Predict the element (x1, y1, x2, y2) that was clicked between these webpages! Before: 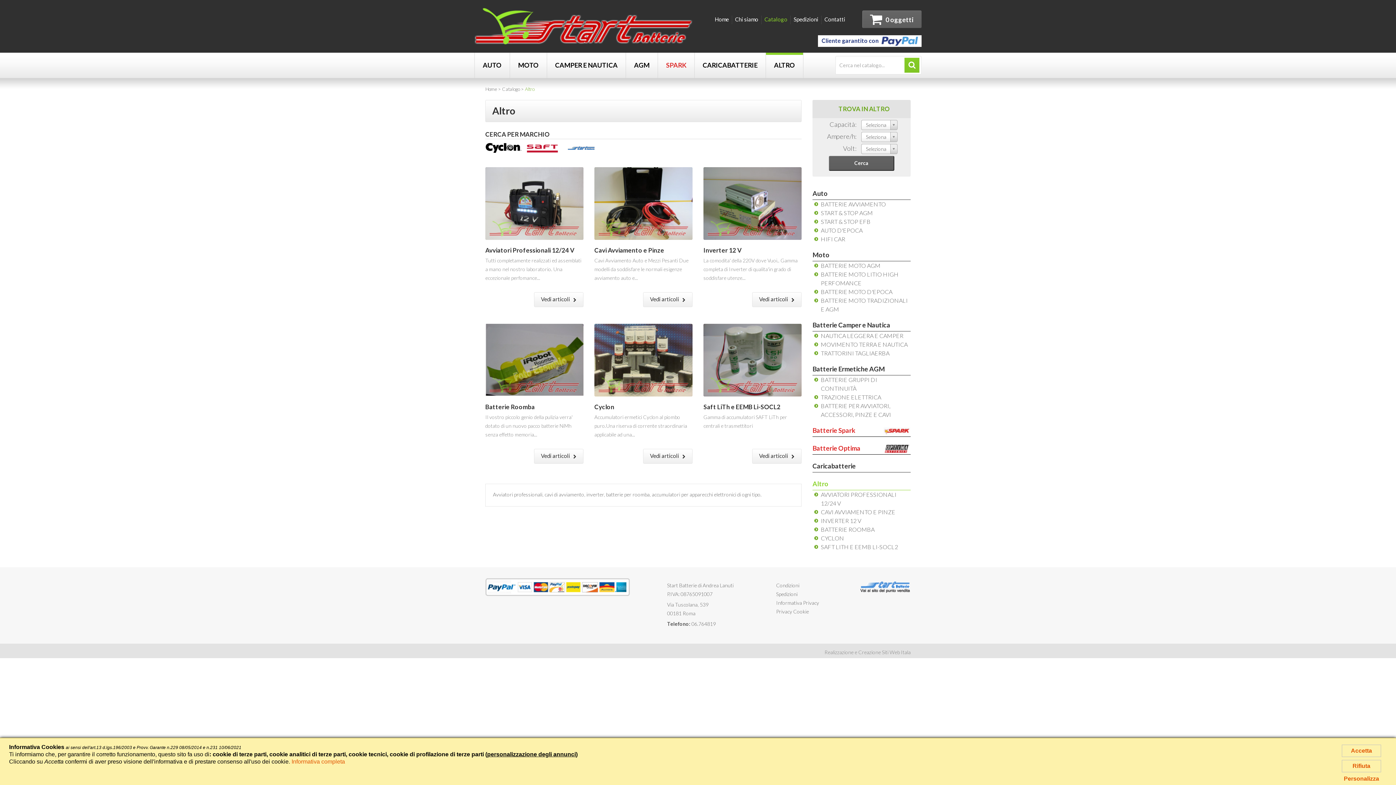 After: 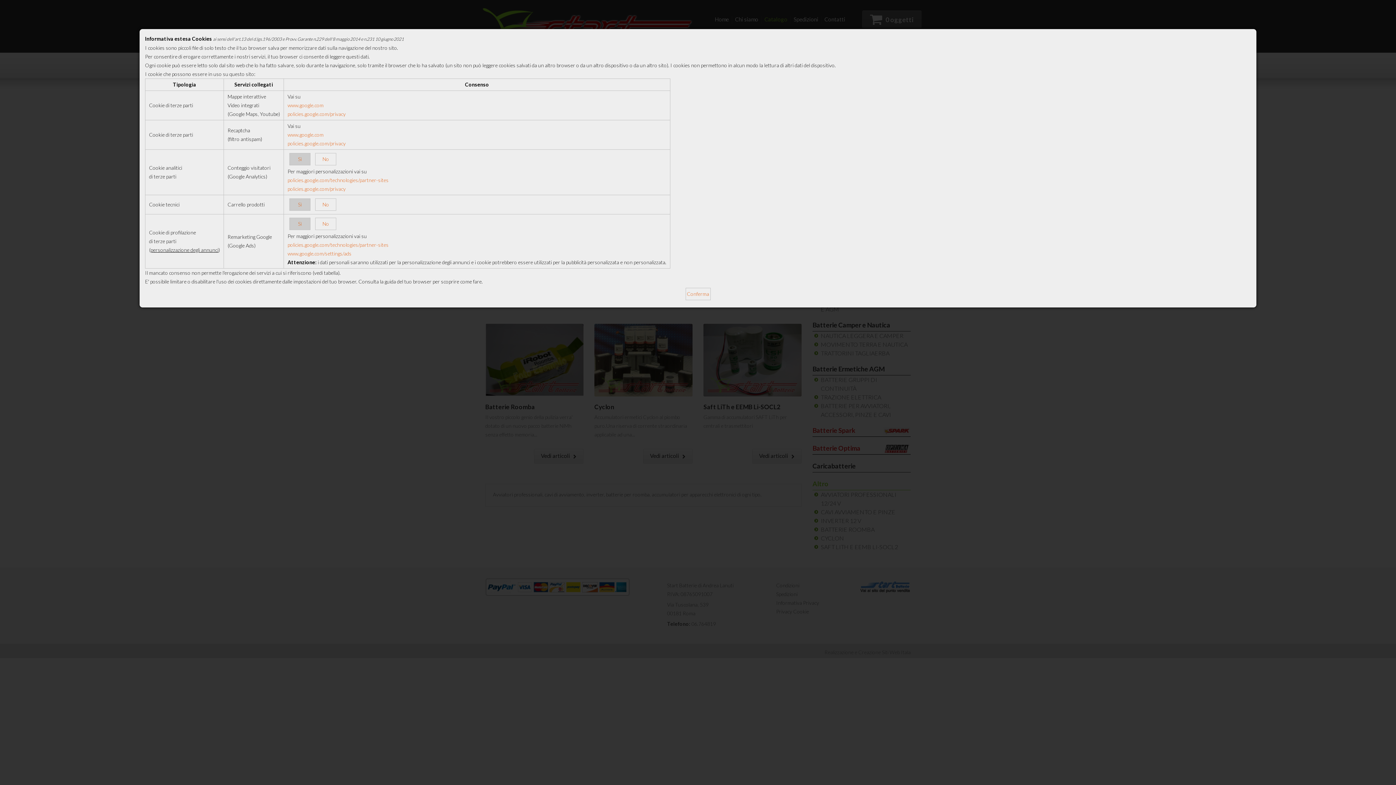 Action: bbox: (291, 758, 345, 765) label: Informativa completa